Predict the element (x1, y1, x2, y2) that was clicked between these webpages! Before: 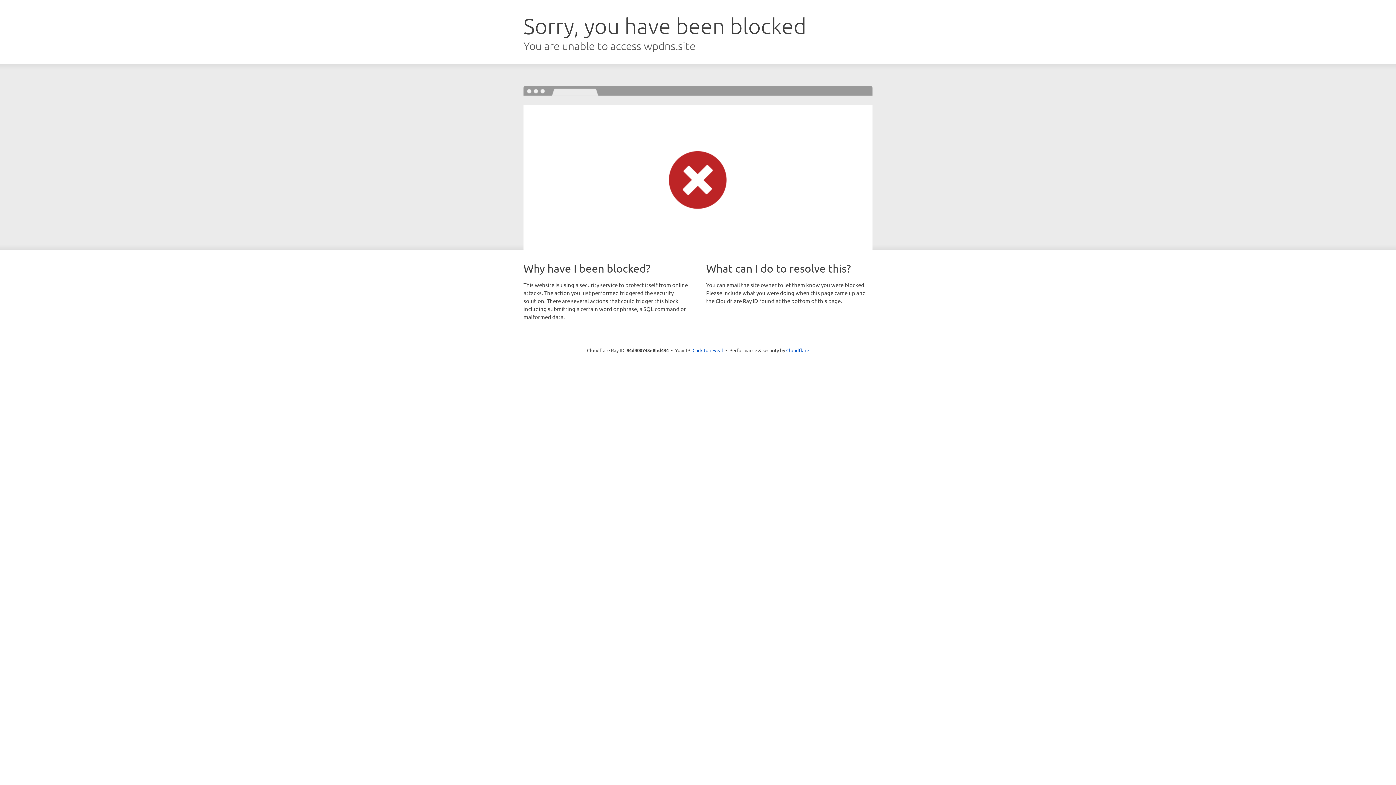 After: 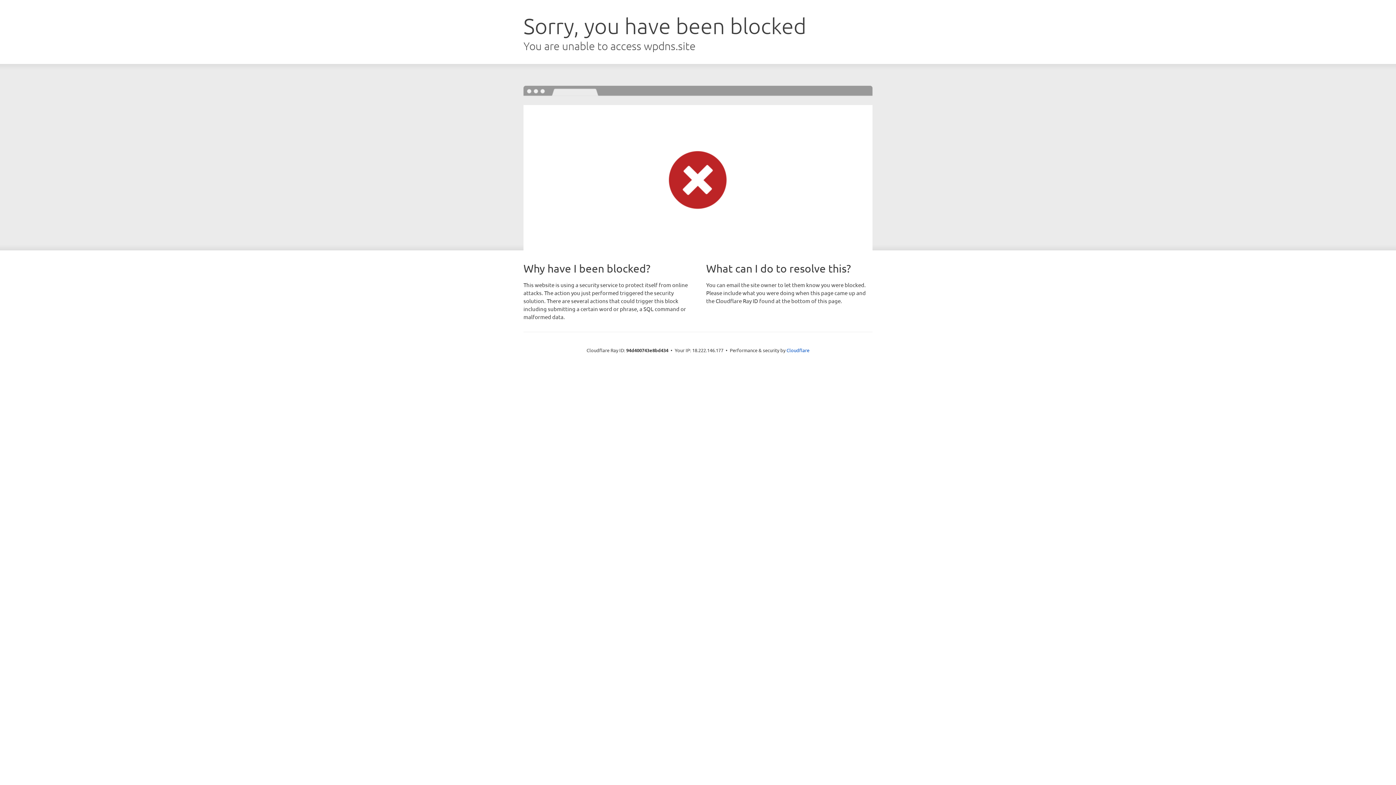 Action: label: Click to reveal bbox: (692, 346, 723, 353)